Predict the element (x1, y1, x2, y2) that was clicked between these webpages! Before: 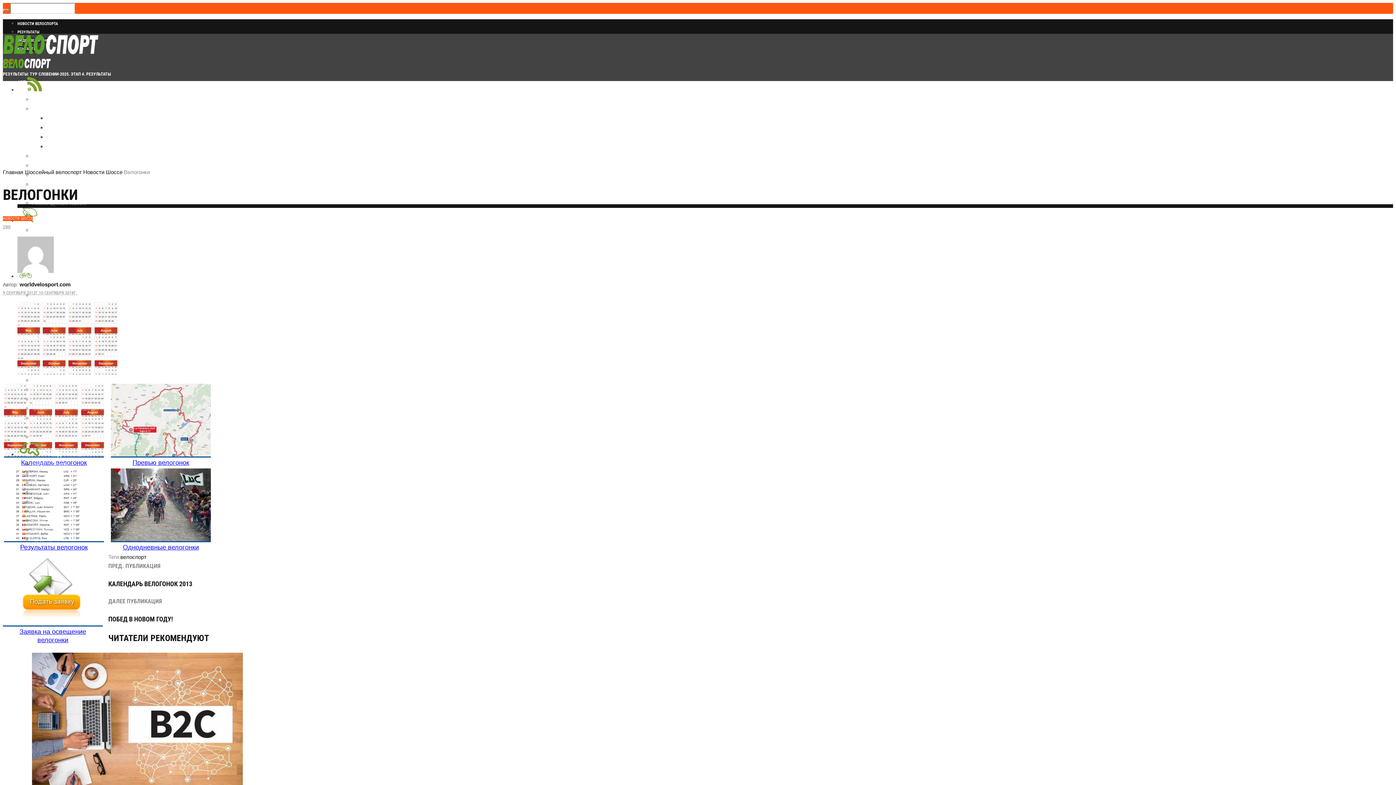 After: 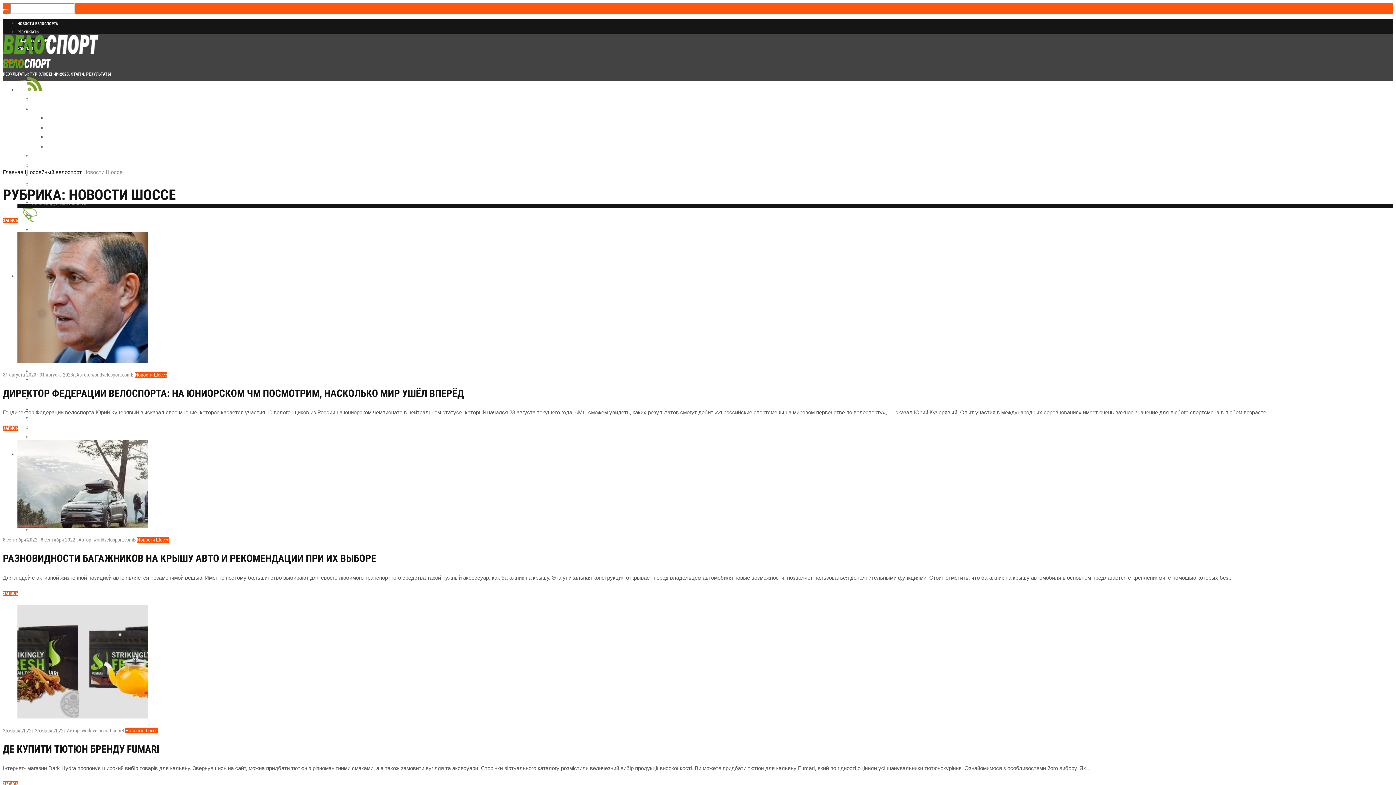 Action: bbox: (46, 115, 78, 121) label: Новости Шоссе